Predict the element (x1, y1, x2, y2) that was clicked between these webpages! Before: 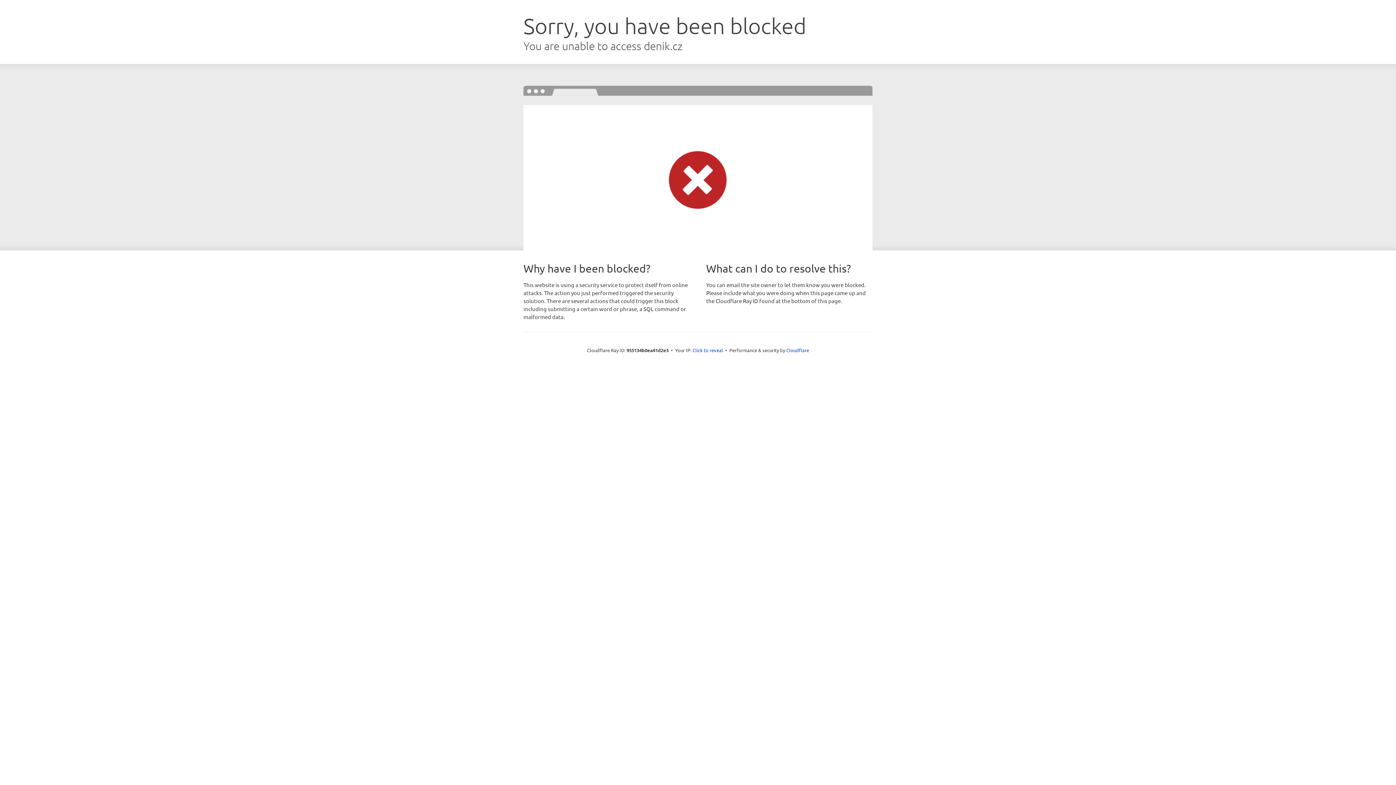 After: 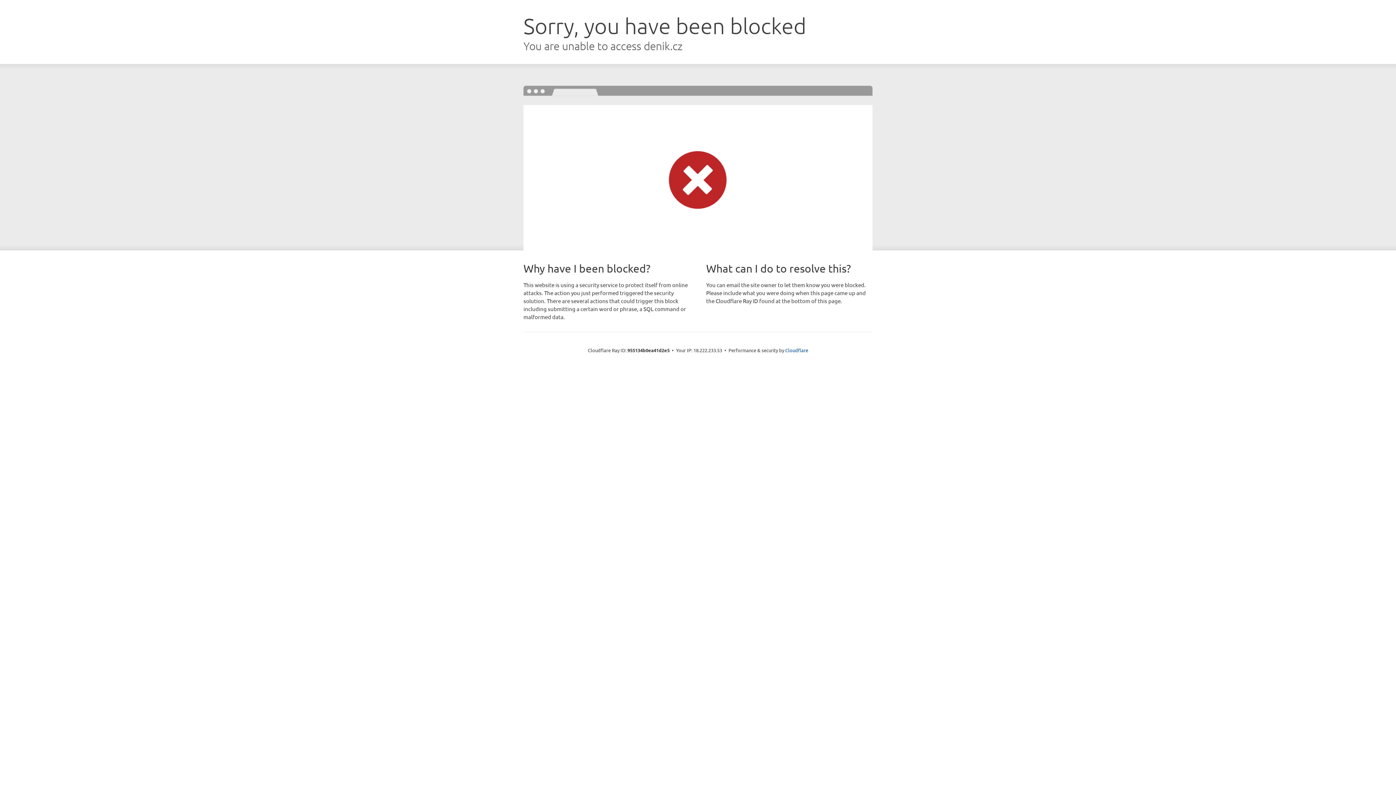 Action: label: Click to reveal bbox: (692, 346, 723, 353)